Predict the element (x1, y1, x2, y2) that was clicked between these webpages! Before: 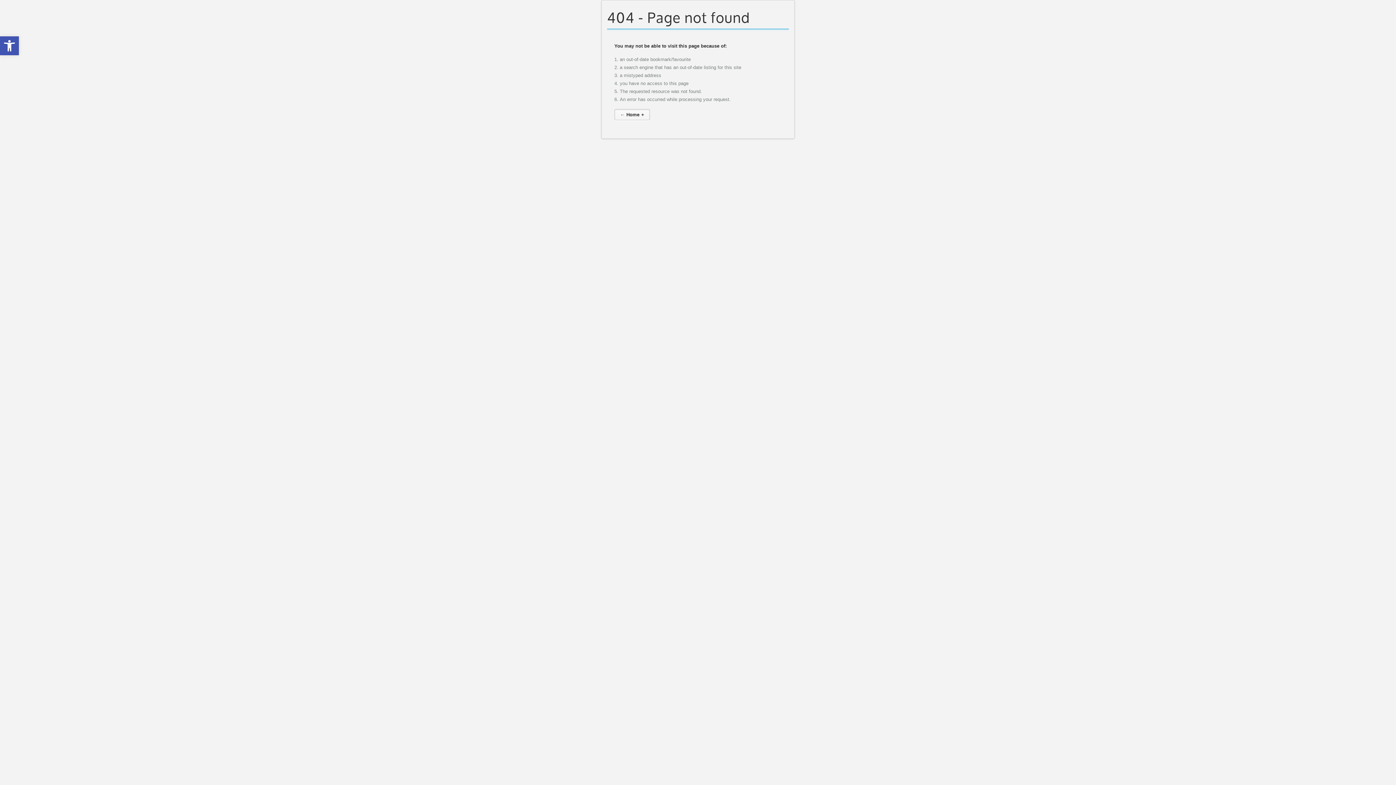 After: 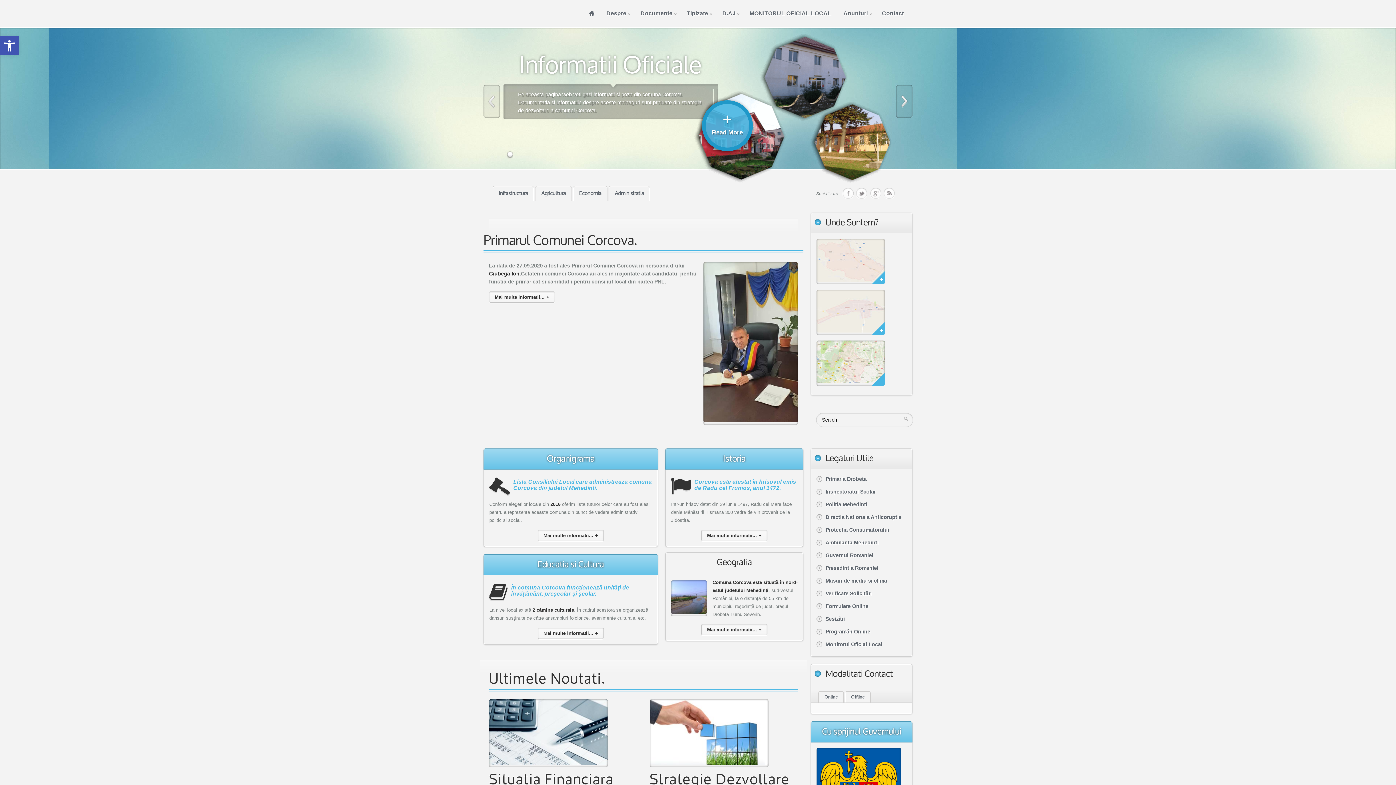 Action: bbox: (614, 109, 650, 120) label: ← Home